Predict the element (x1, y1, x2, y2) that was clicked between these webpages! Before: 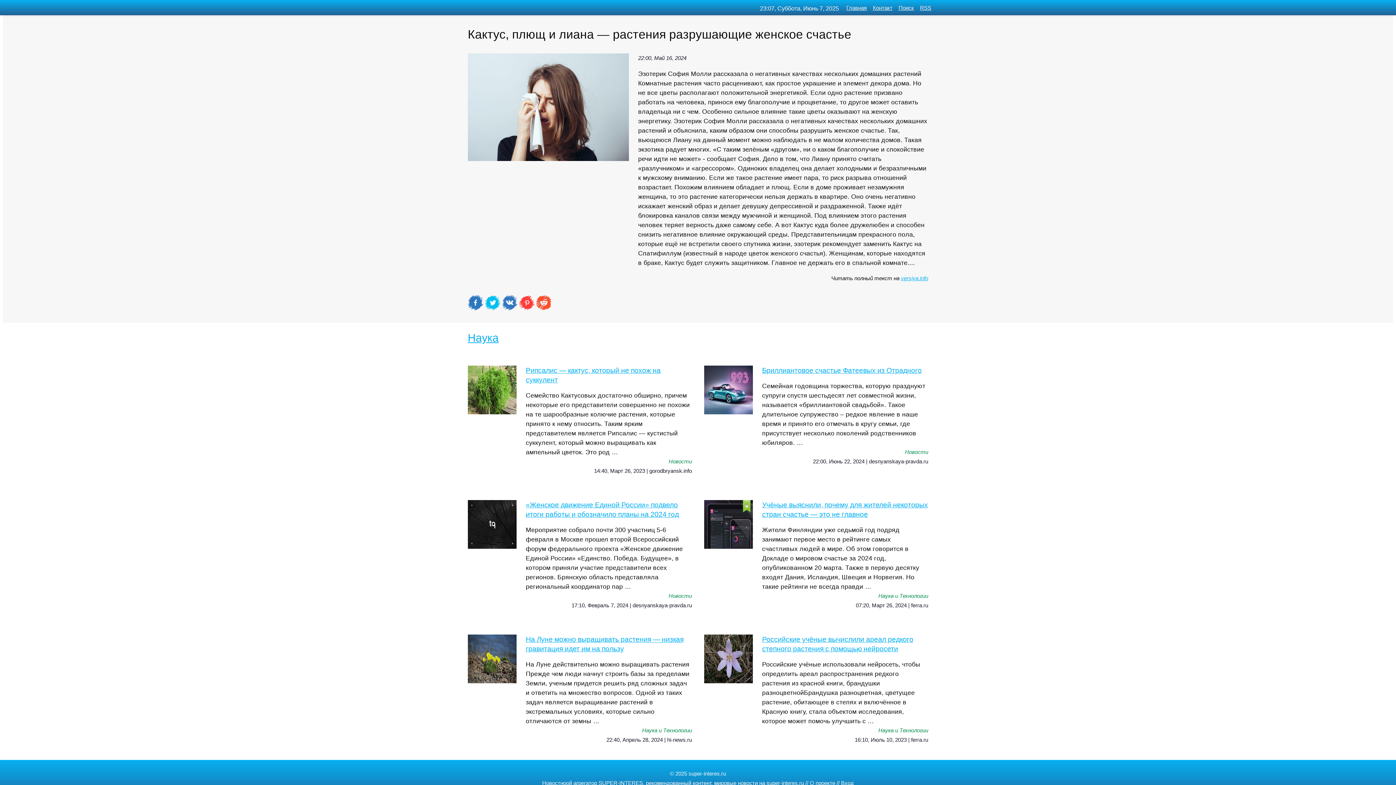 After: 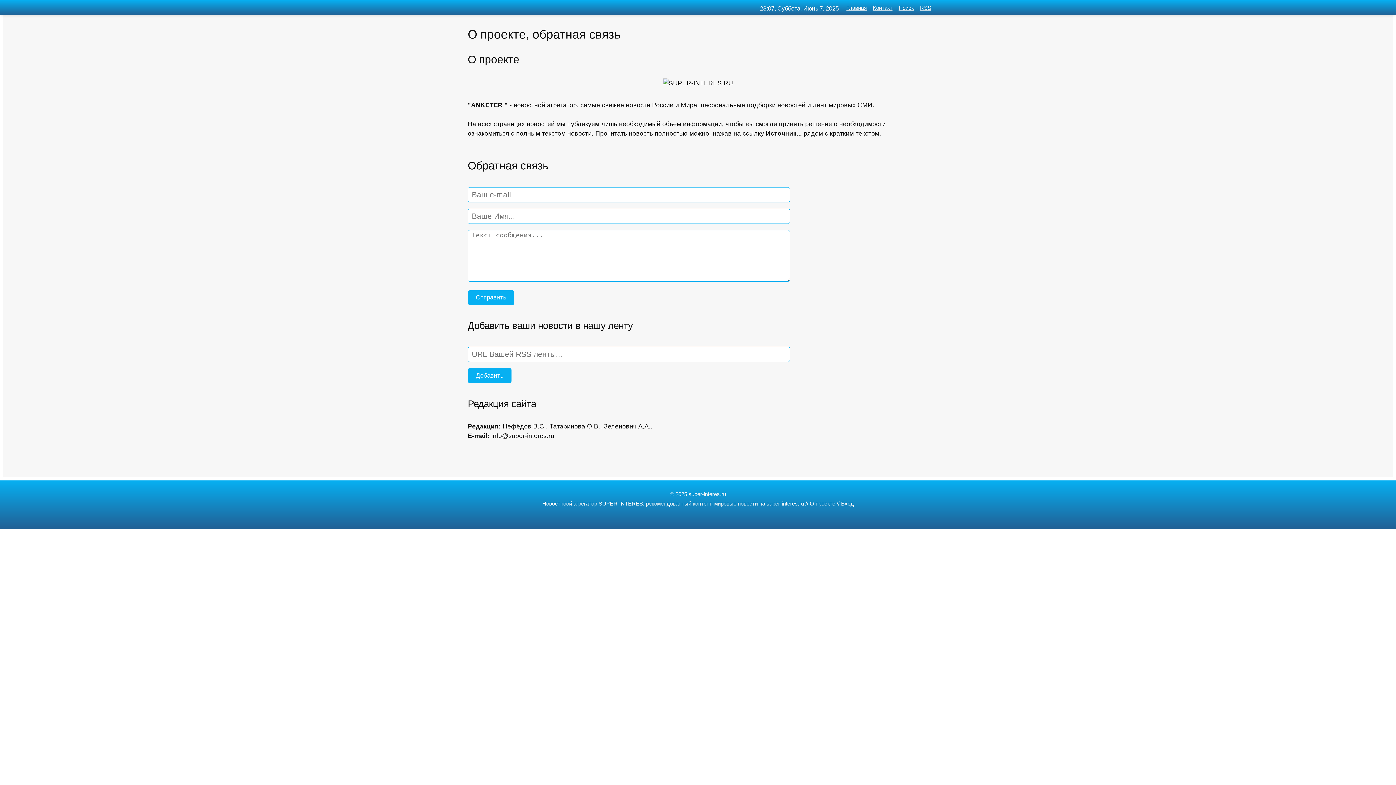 Action: label: Контакт bbox: (873, 4, 892, 10)